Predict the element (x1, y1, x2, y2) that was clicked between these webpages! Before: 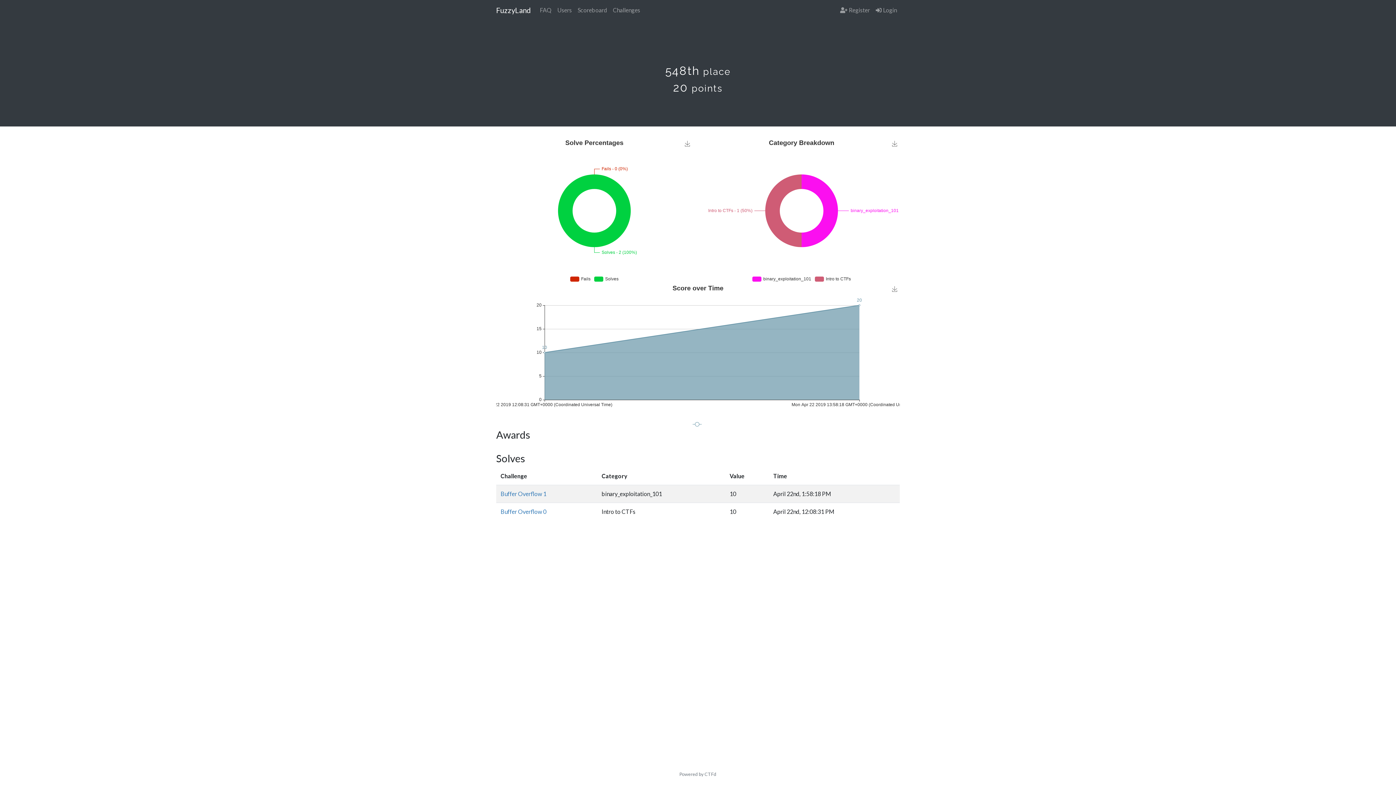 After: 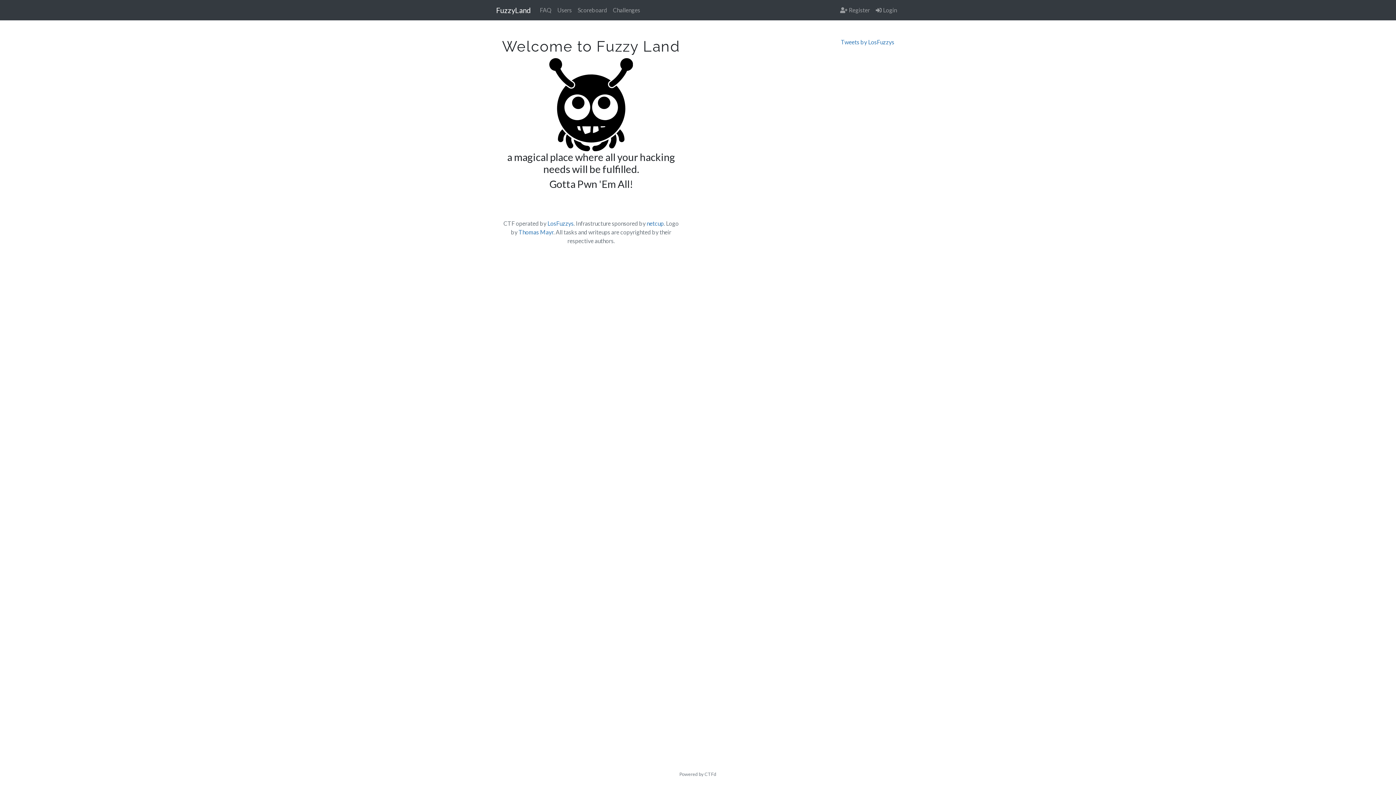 Action: bbox: (496, 2, 531, 17) label: FuzzyLand